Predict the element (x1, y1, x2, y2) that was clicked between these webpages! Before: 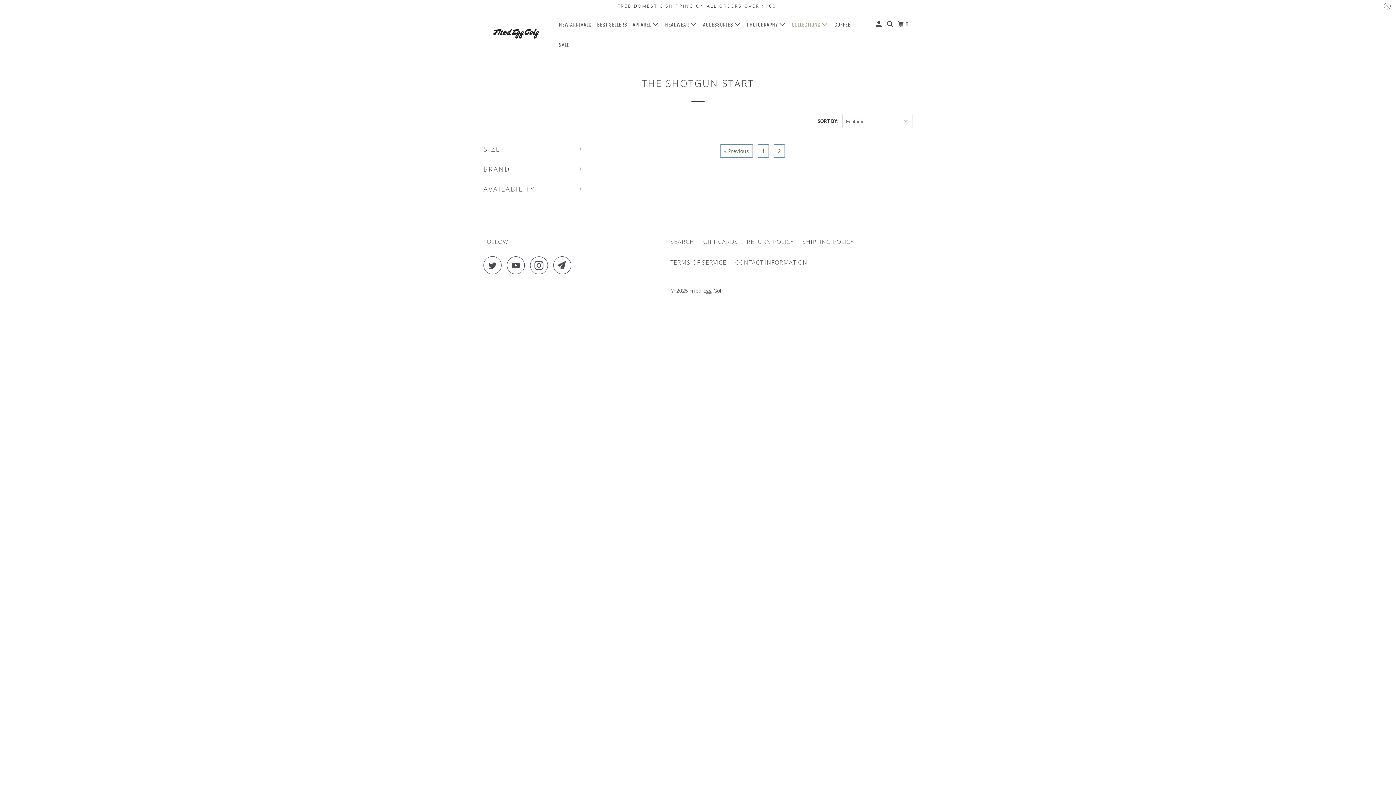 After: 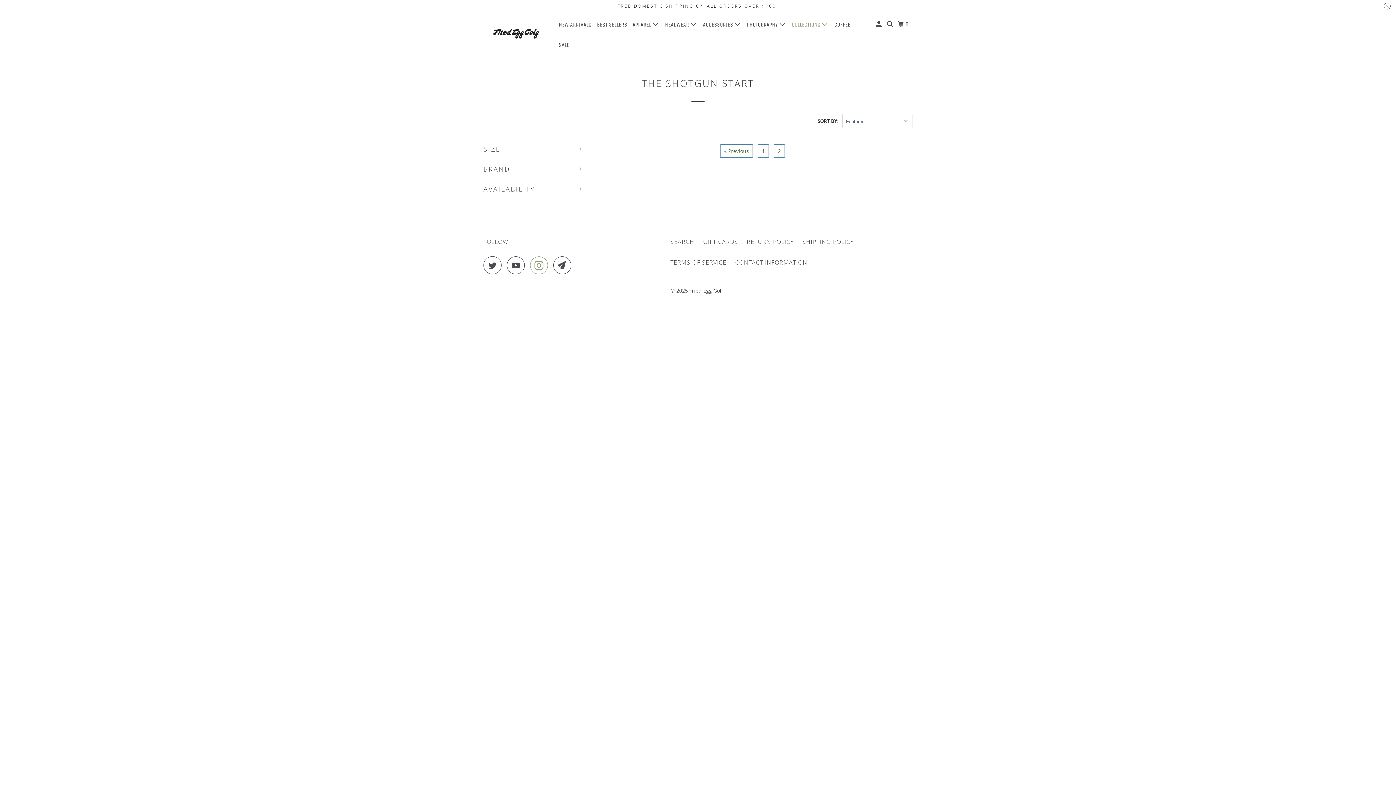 Action: bbox: (530, 256, 552, 274)